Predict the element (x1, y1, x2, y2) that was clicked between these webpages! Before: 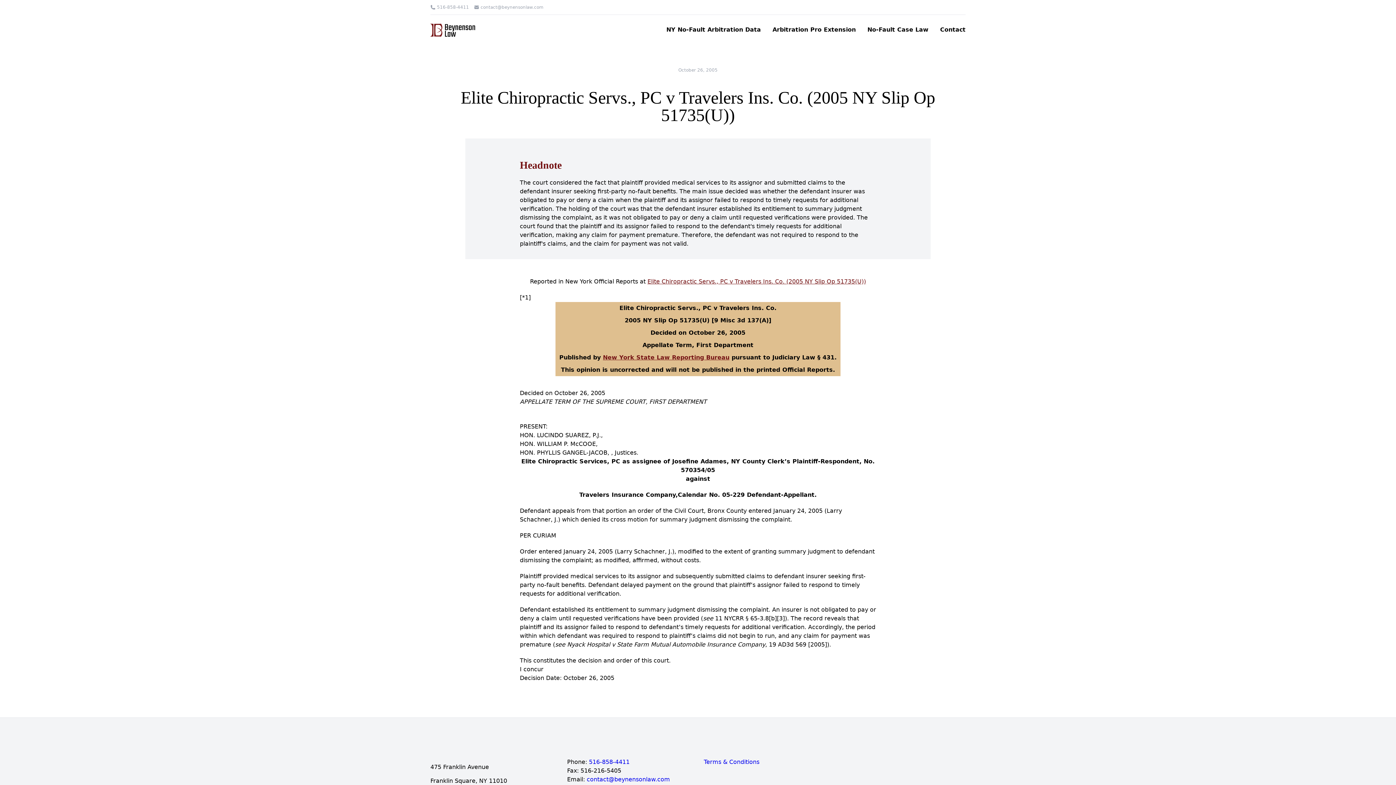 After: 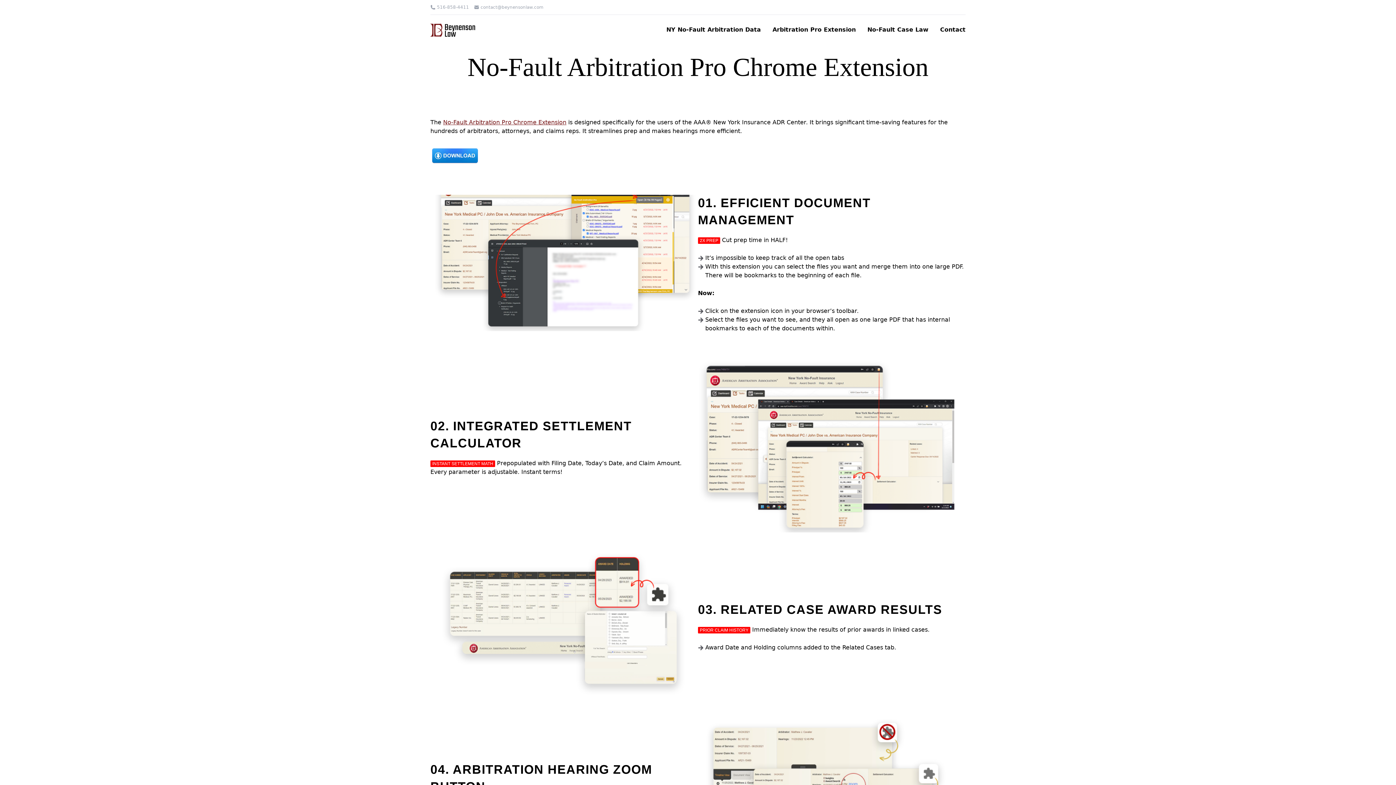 Action: label: Arbitration Pro Extension bbox: (772, 26, 856, 34)